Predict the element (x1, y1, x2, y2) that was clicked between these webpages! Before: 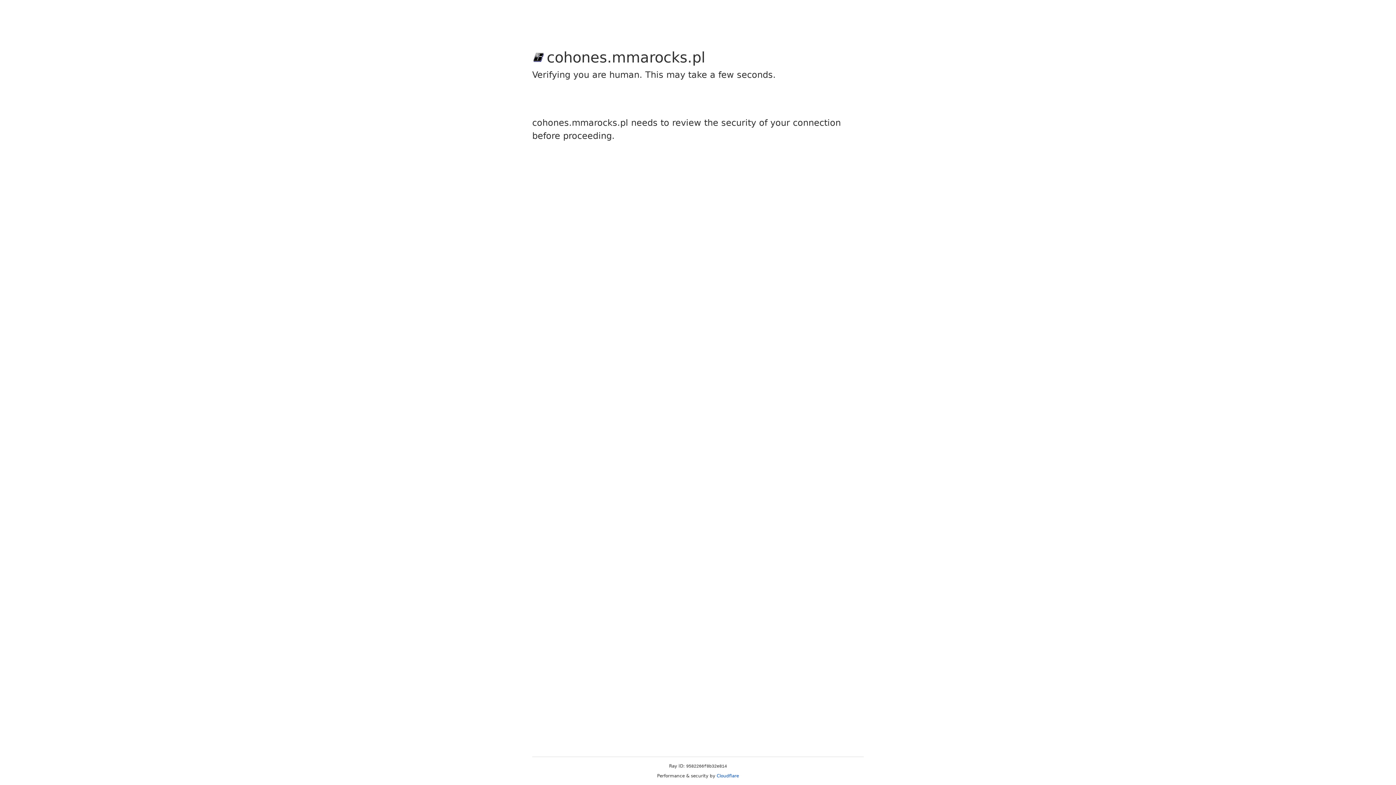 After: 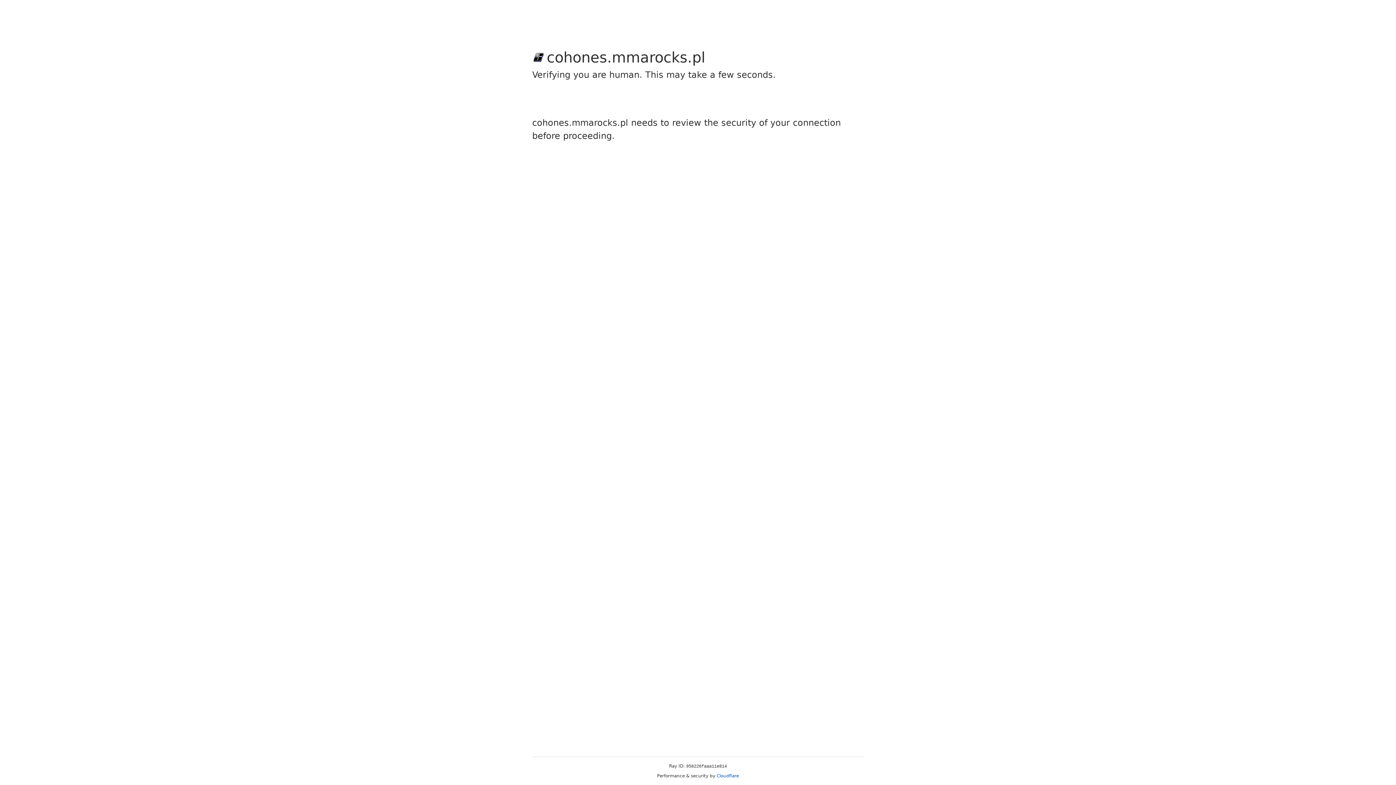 Action: bbox: (716, 773, 739, 778) label: Cloudflare